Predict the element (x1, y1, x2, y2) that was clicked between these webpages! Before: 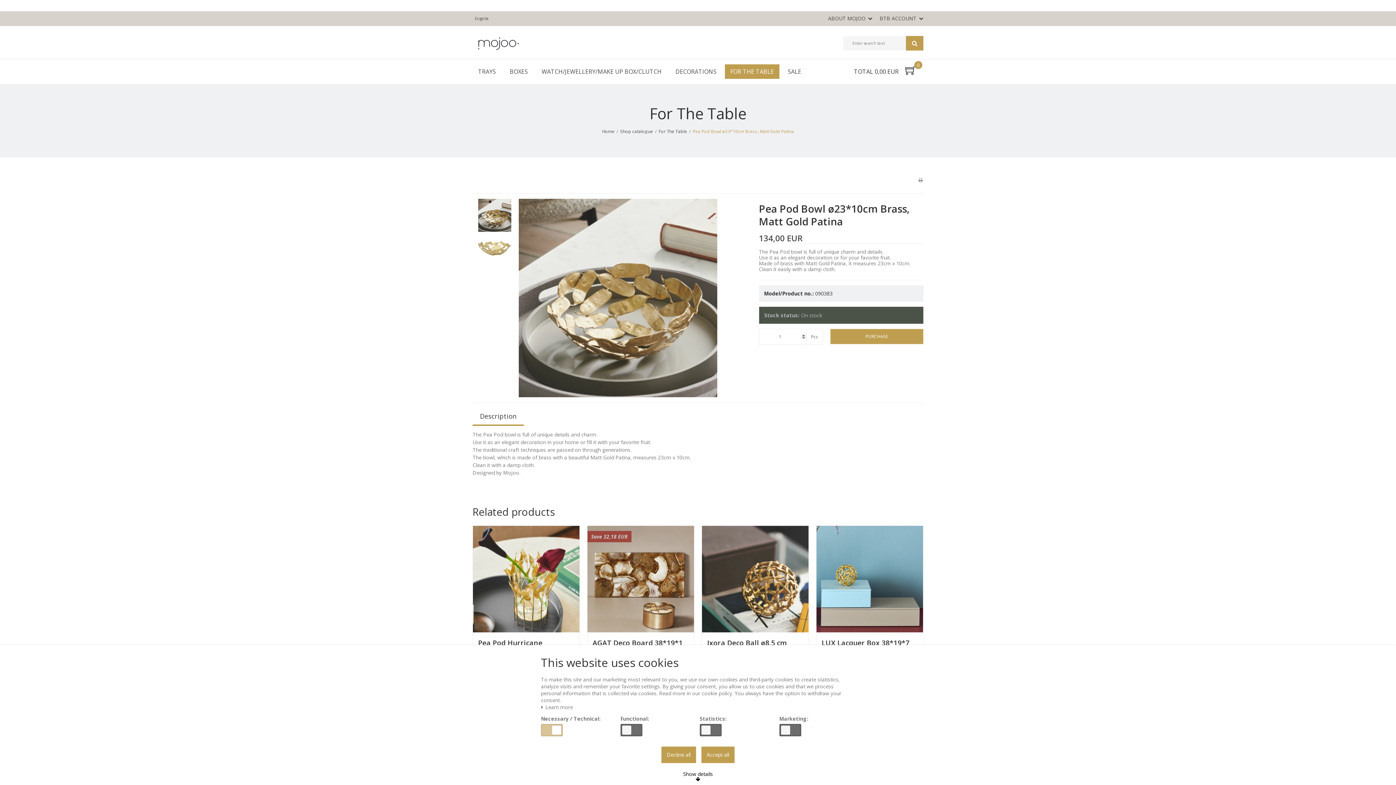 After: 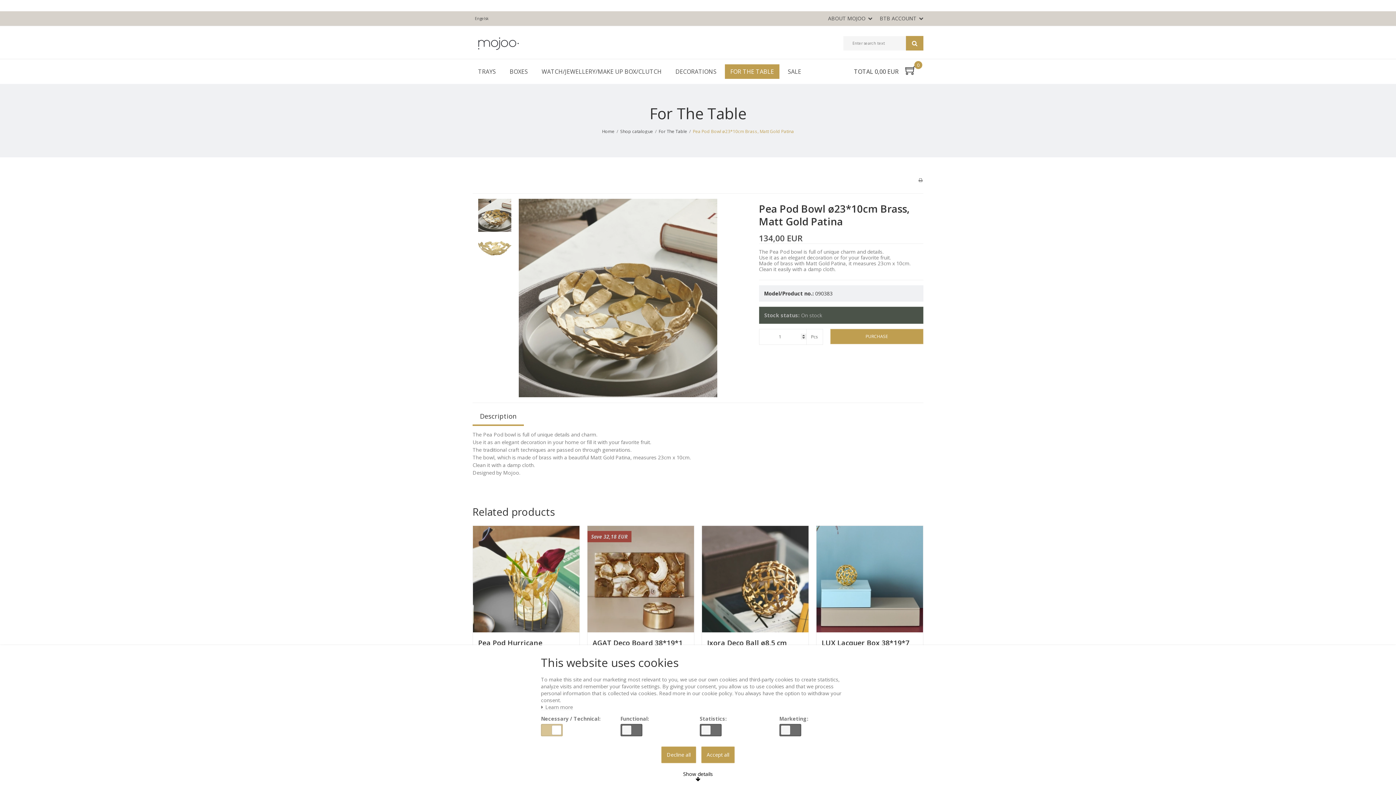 Action: bbox: (472, 408, 524, 426) label: Description